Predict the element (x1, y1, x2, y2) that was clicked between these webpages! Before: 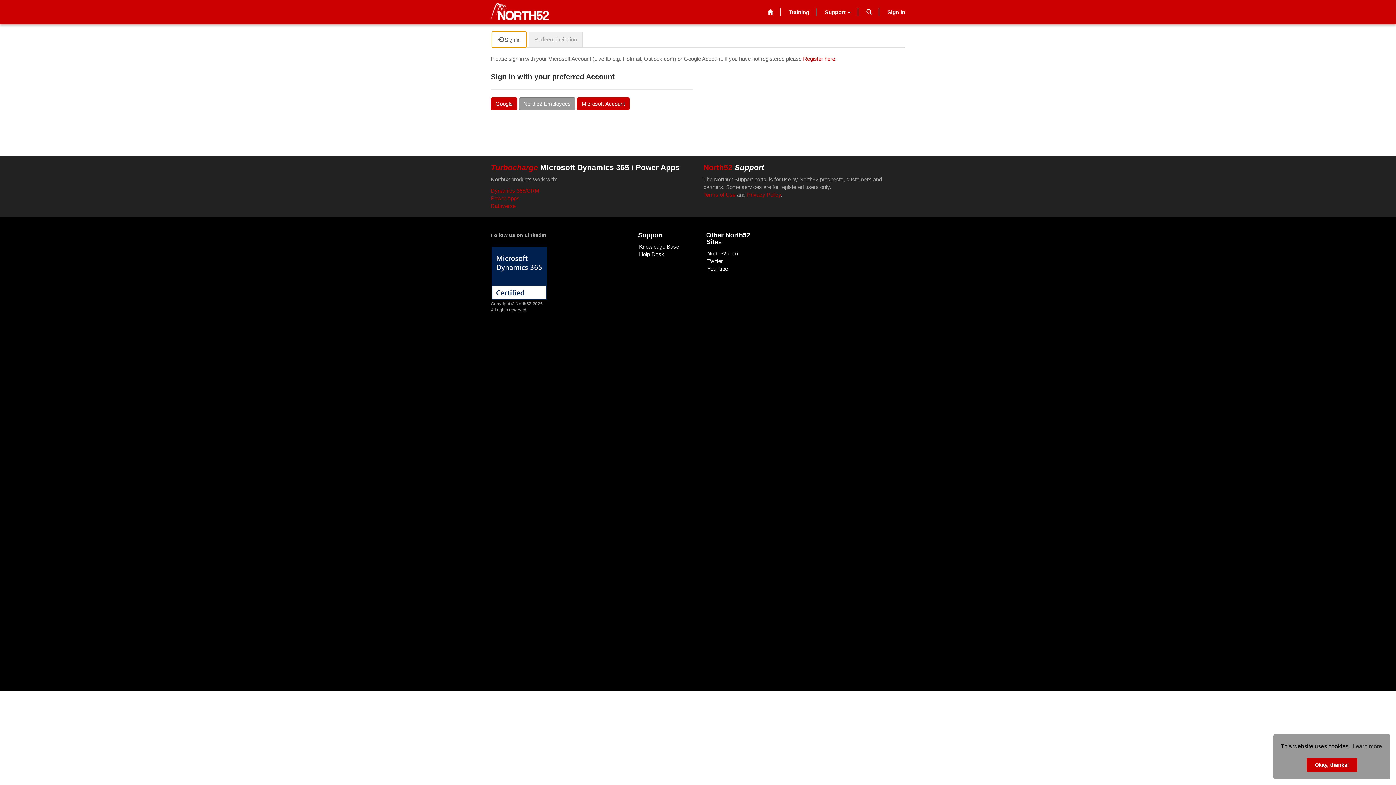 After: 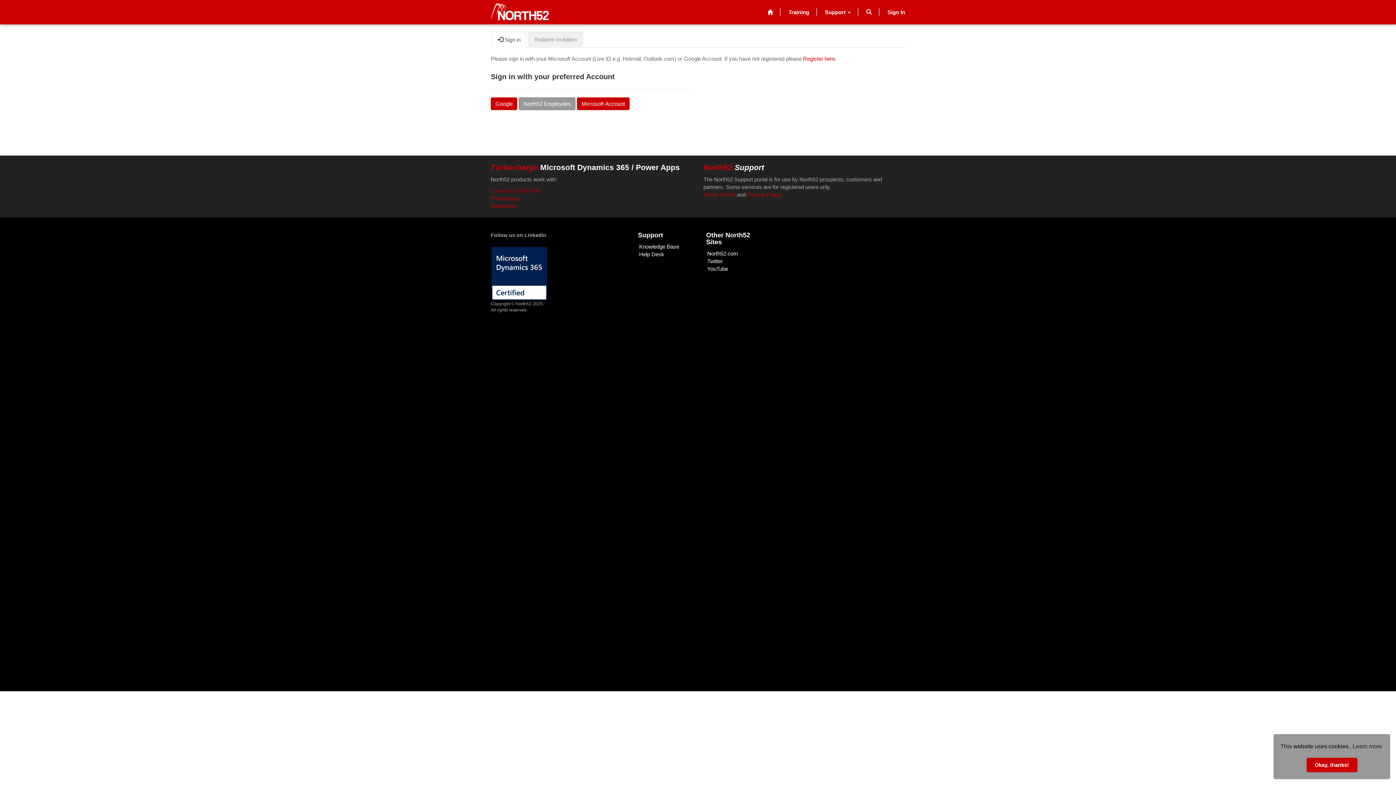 Action: label: Dynamics 365/CRM bbox: (490, 187, 539, 193)